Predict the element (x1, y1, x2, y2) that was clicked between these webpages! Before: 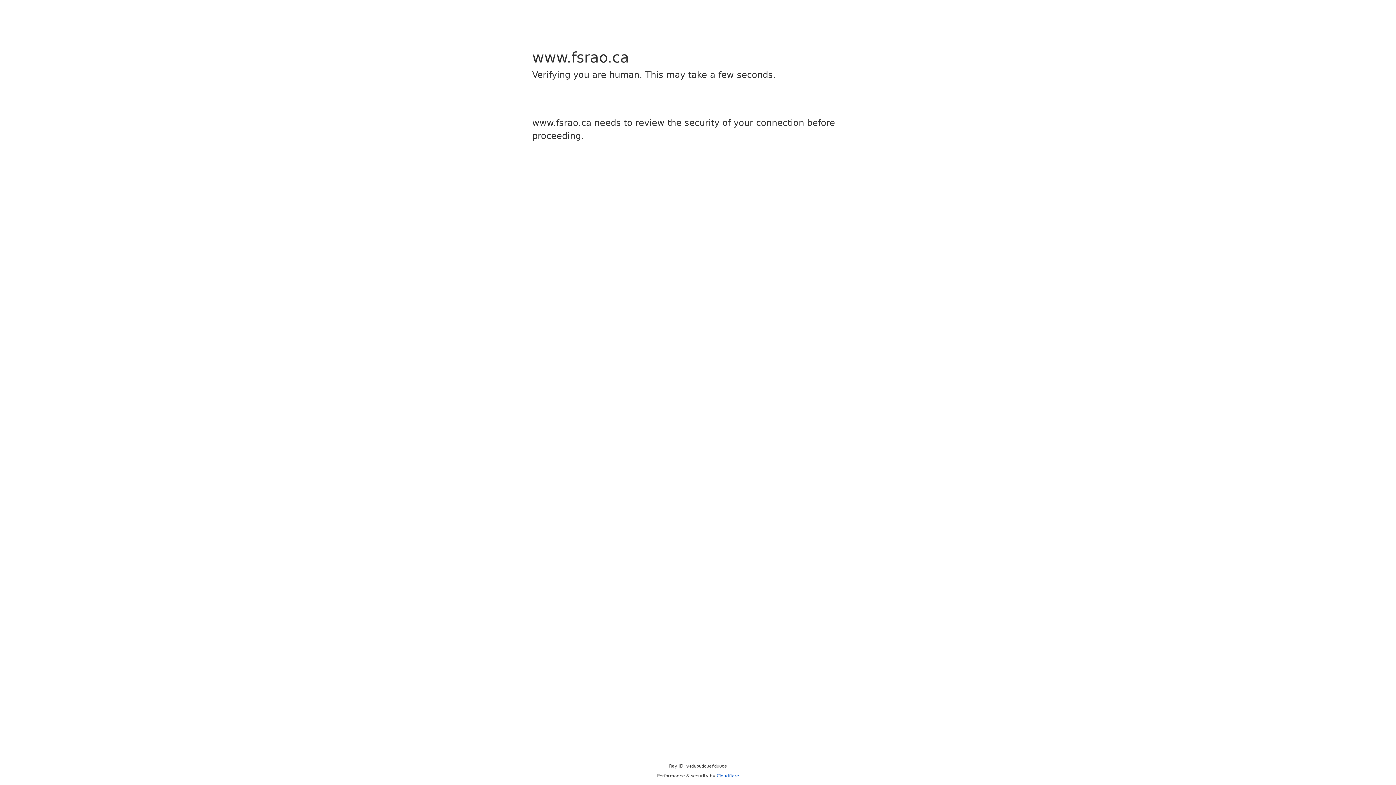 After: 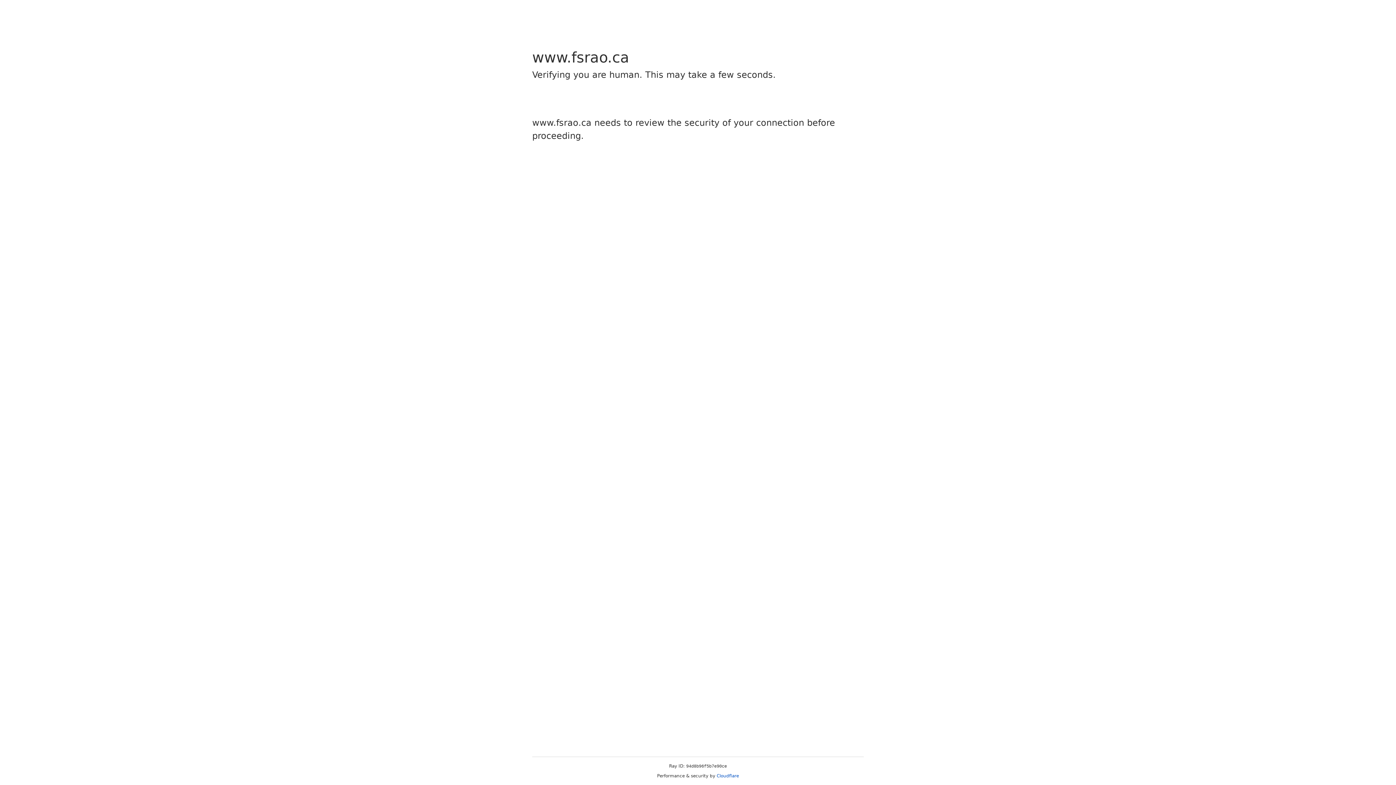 Action: bbox: (716, 773, 739, 778) label: Cloudflare